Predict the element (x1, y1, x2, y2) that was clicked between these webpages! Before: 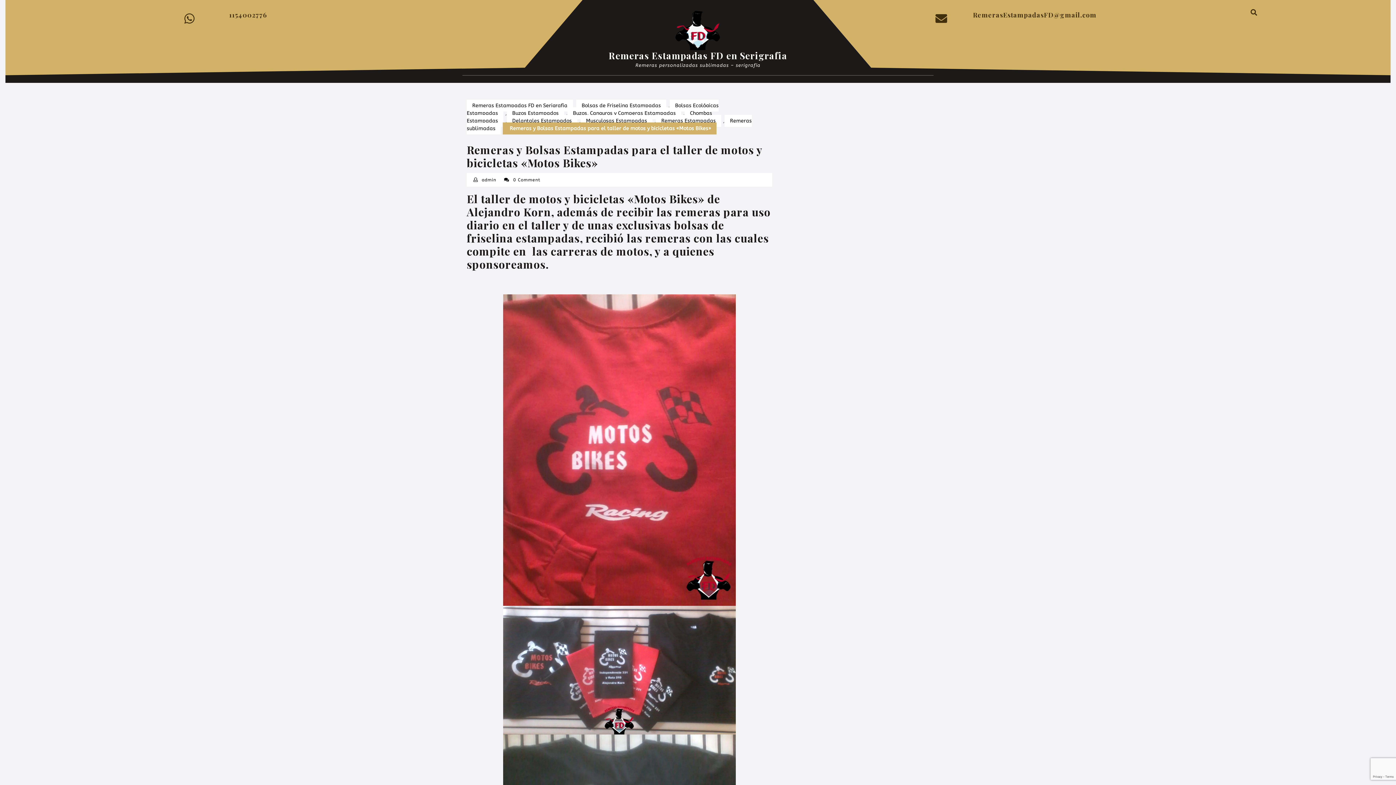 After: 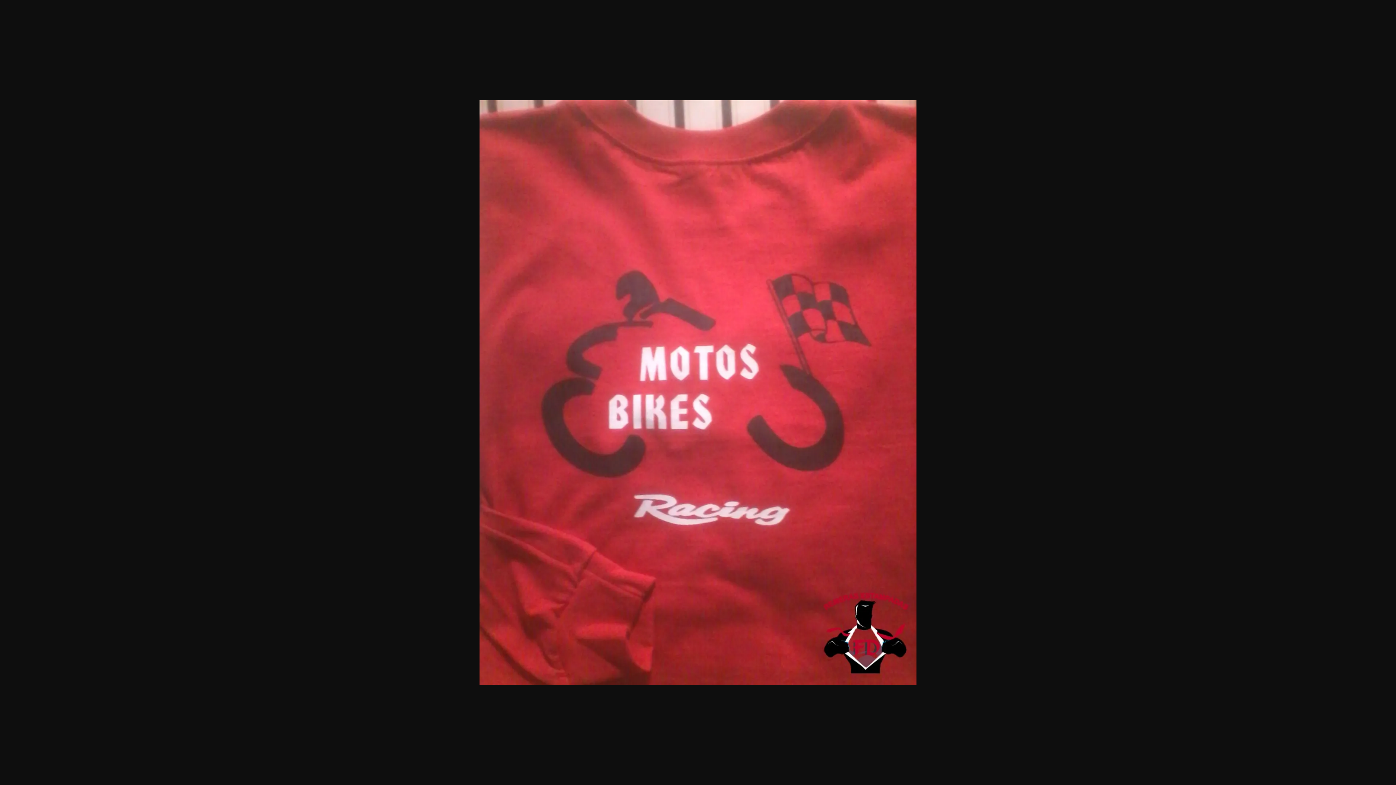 Action: bbox: (466, 294, 772, 606)